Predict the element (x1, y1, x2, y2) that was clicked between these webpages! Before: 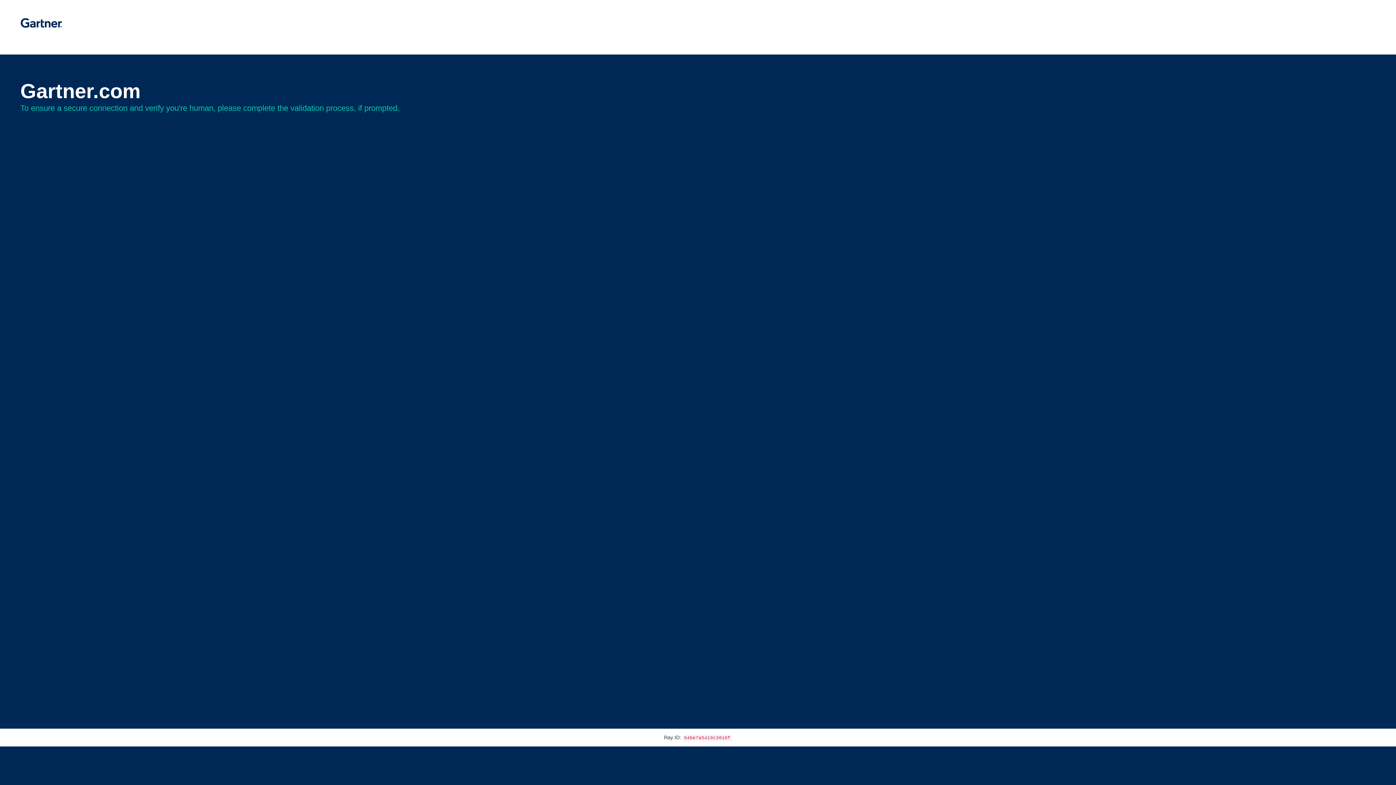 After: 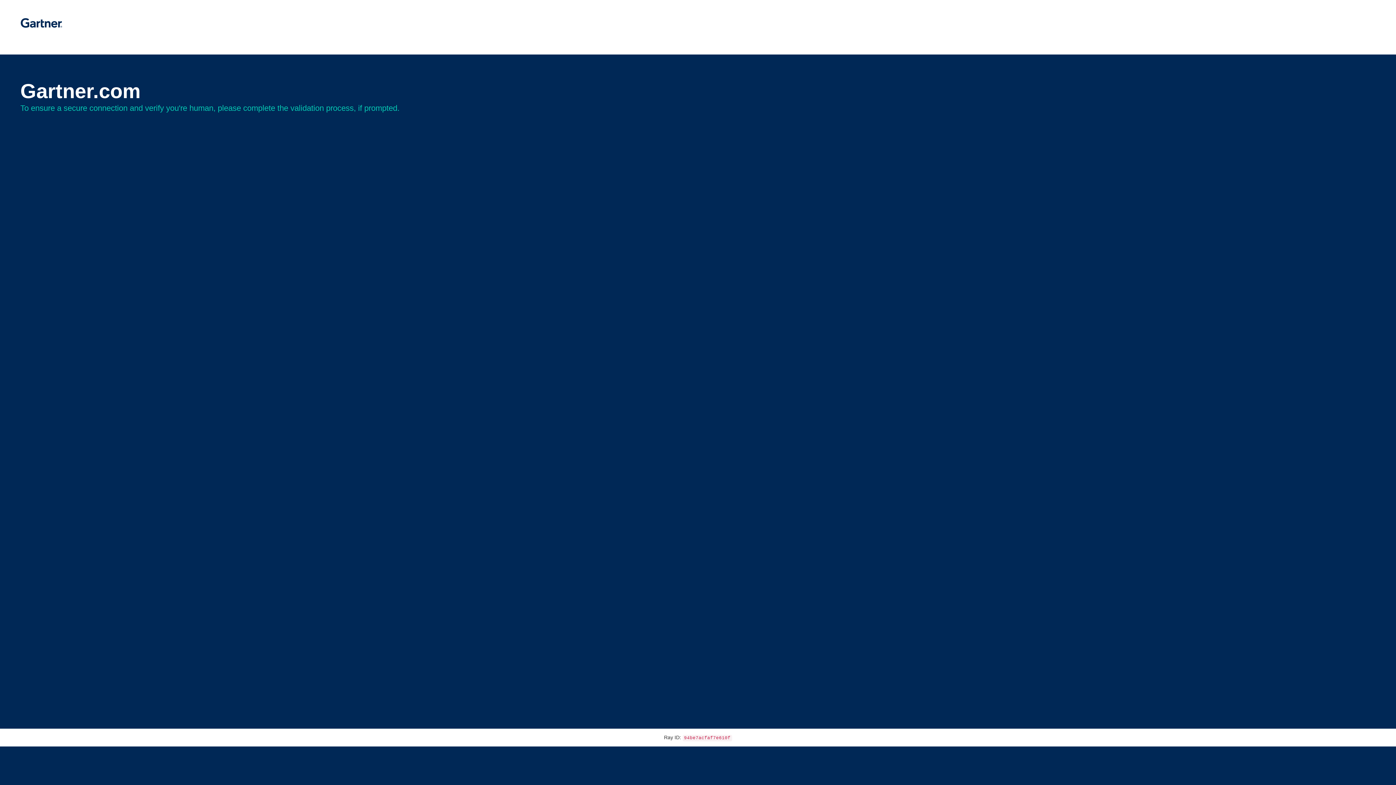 Action: bbox: (20, 30, 62, 35)